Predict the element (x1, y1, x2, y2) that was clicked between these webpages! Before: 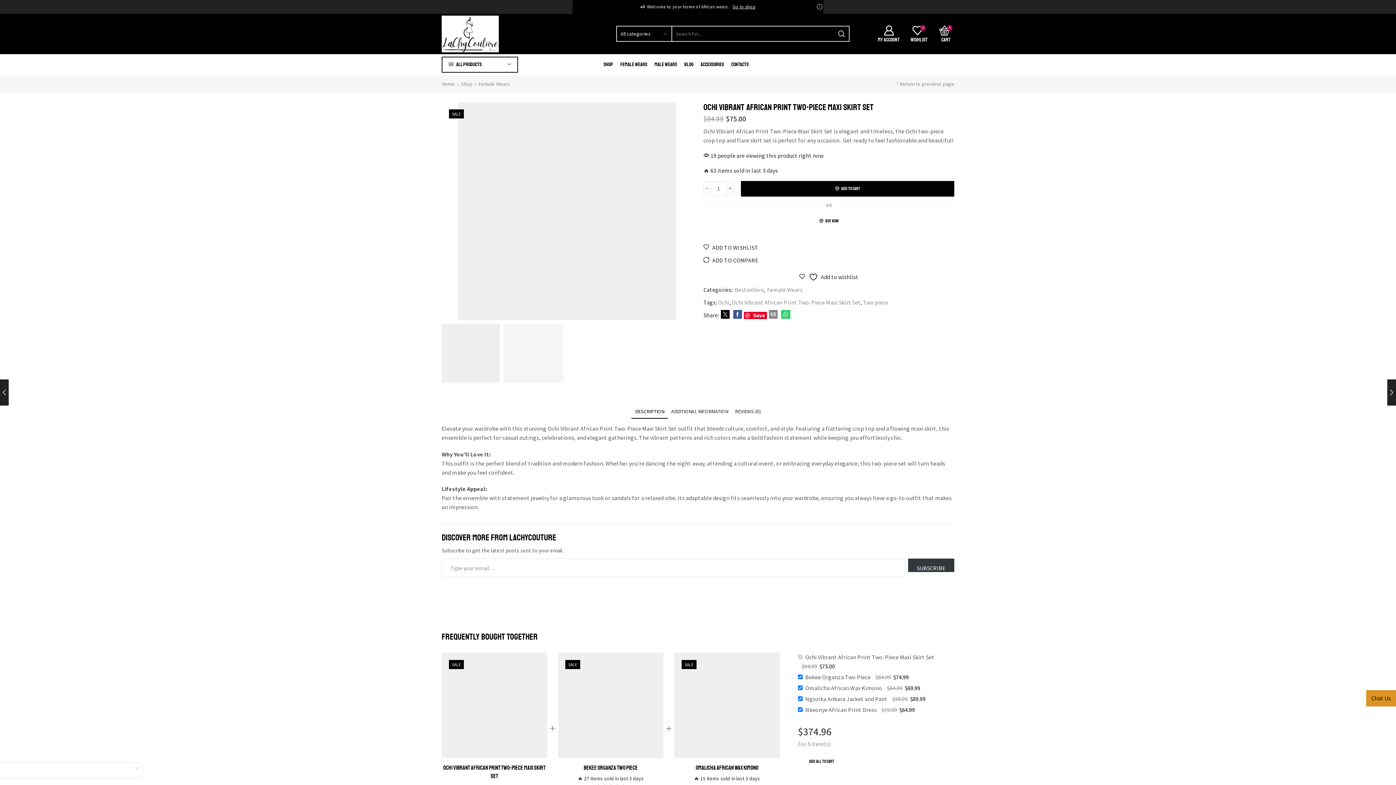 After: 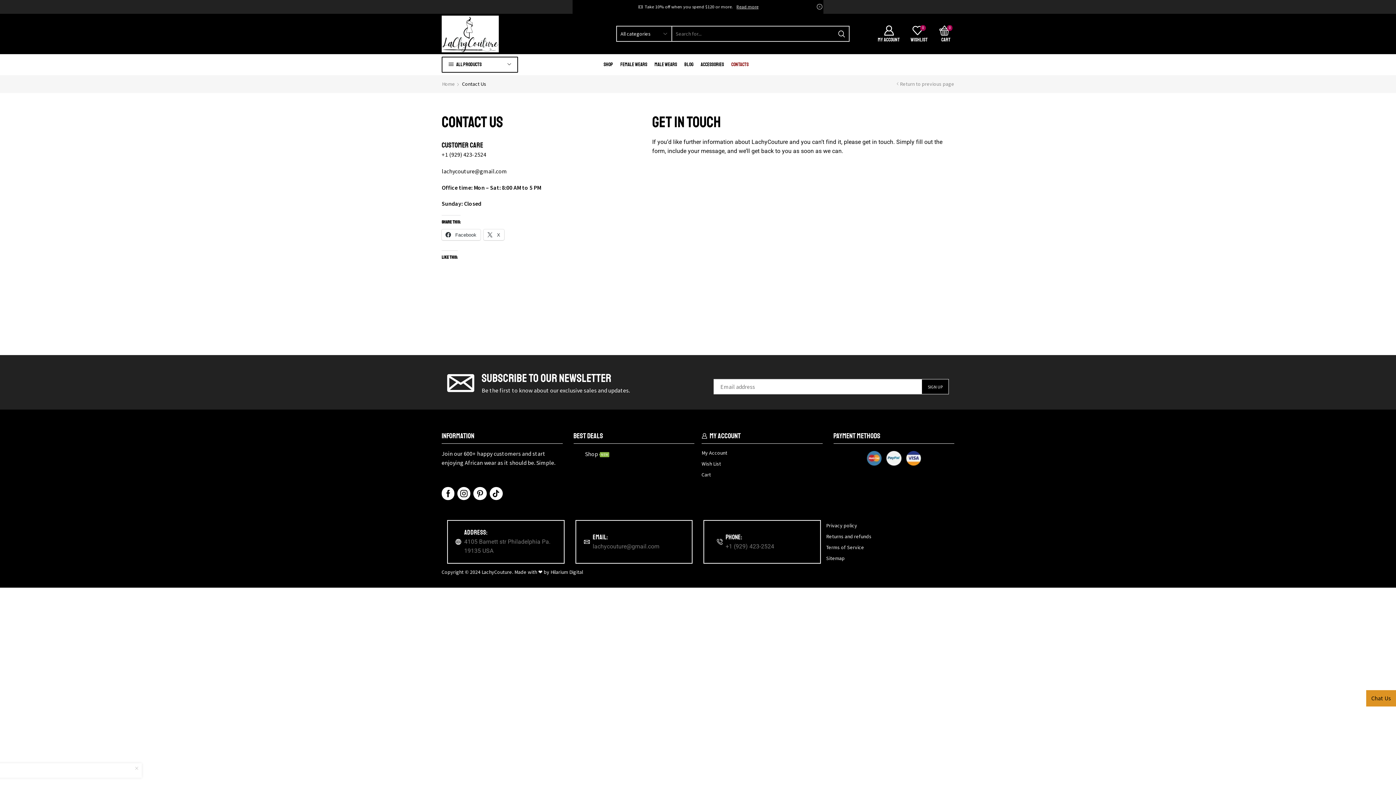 Action: bbox: (727, 57, 752, 72) label: Contacts